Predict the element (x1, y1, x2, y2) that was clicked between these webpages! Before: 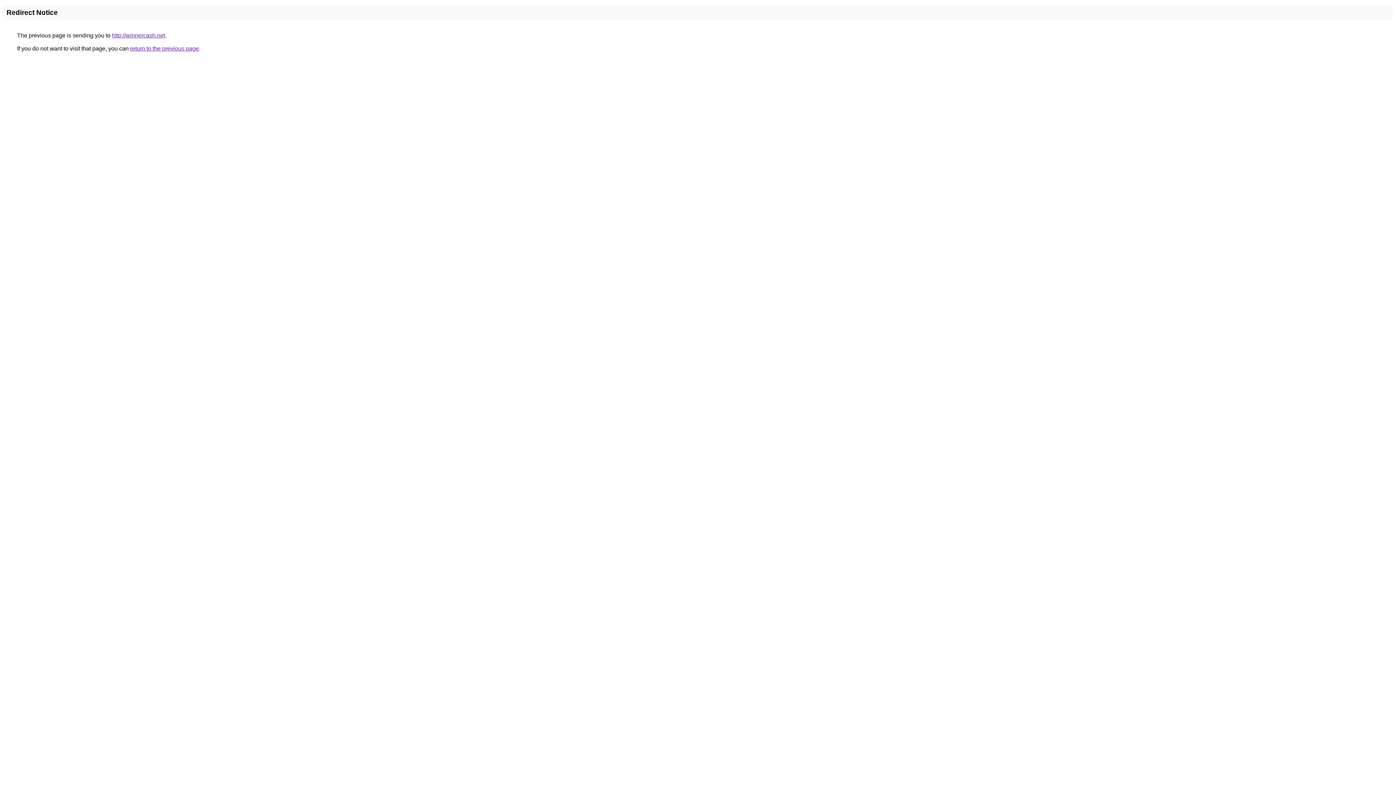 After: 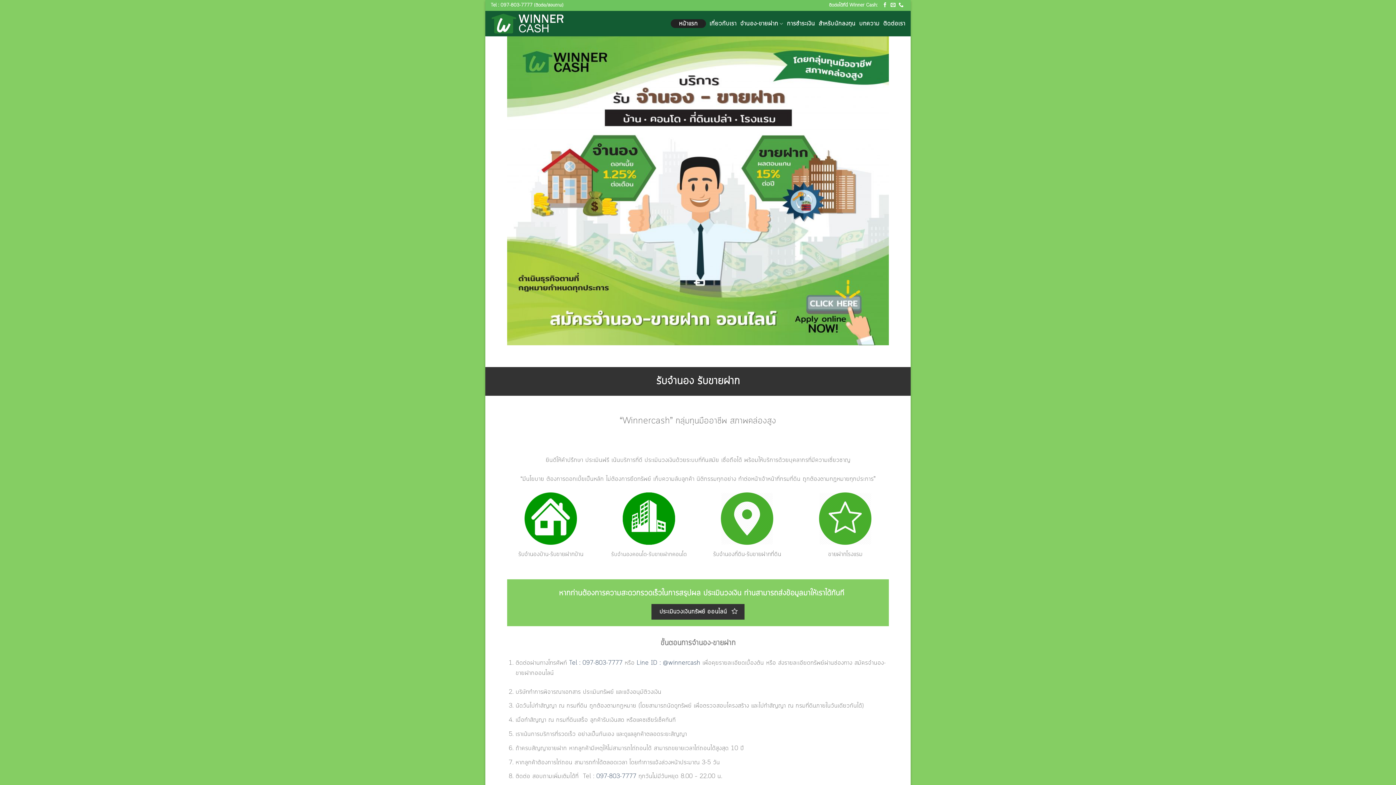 Action: label: http://winnercash.net bbox: (112, 32, 165, 38)